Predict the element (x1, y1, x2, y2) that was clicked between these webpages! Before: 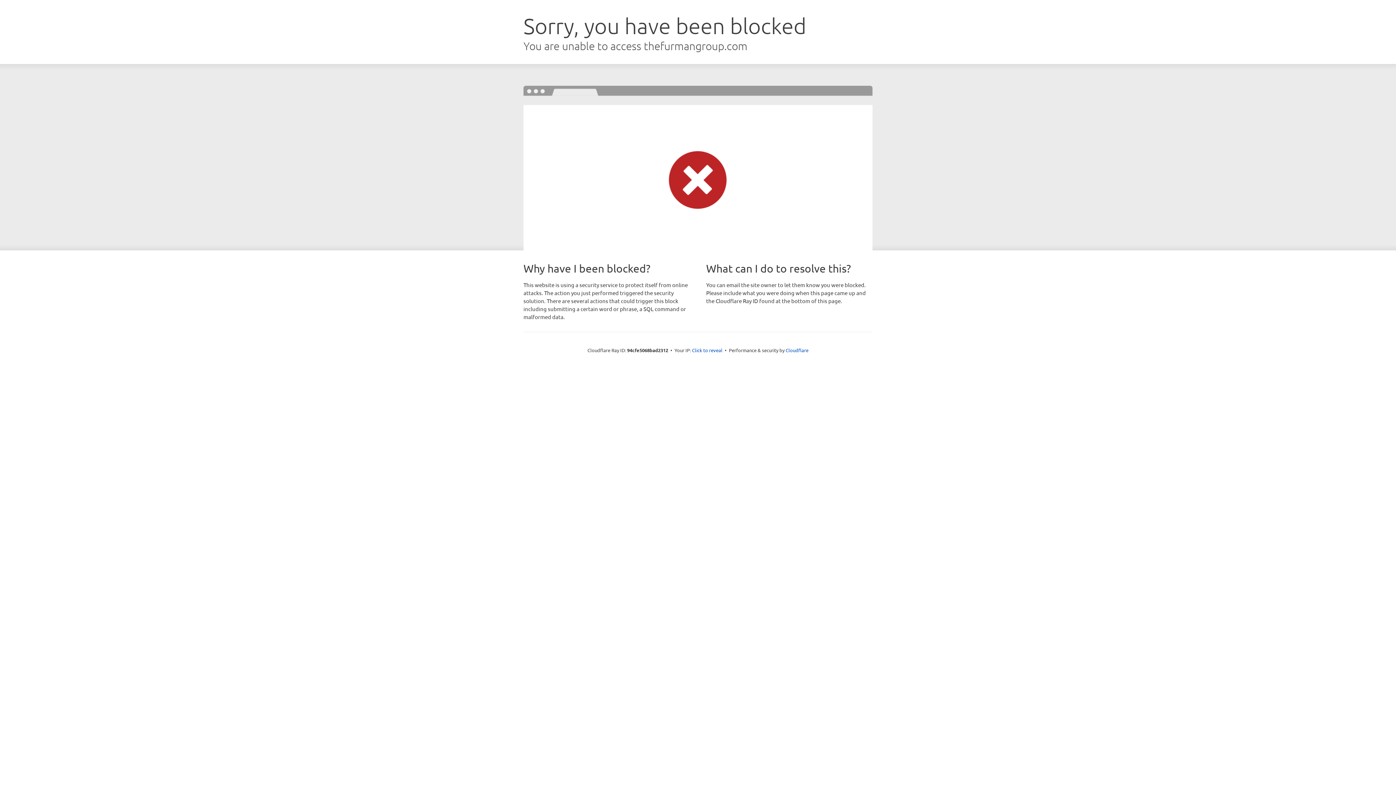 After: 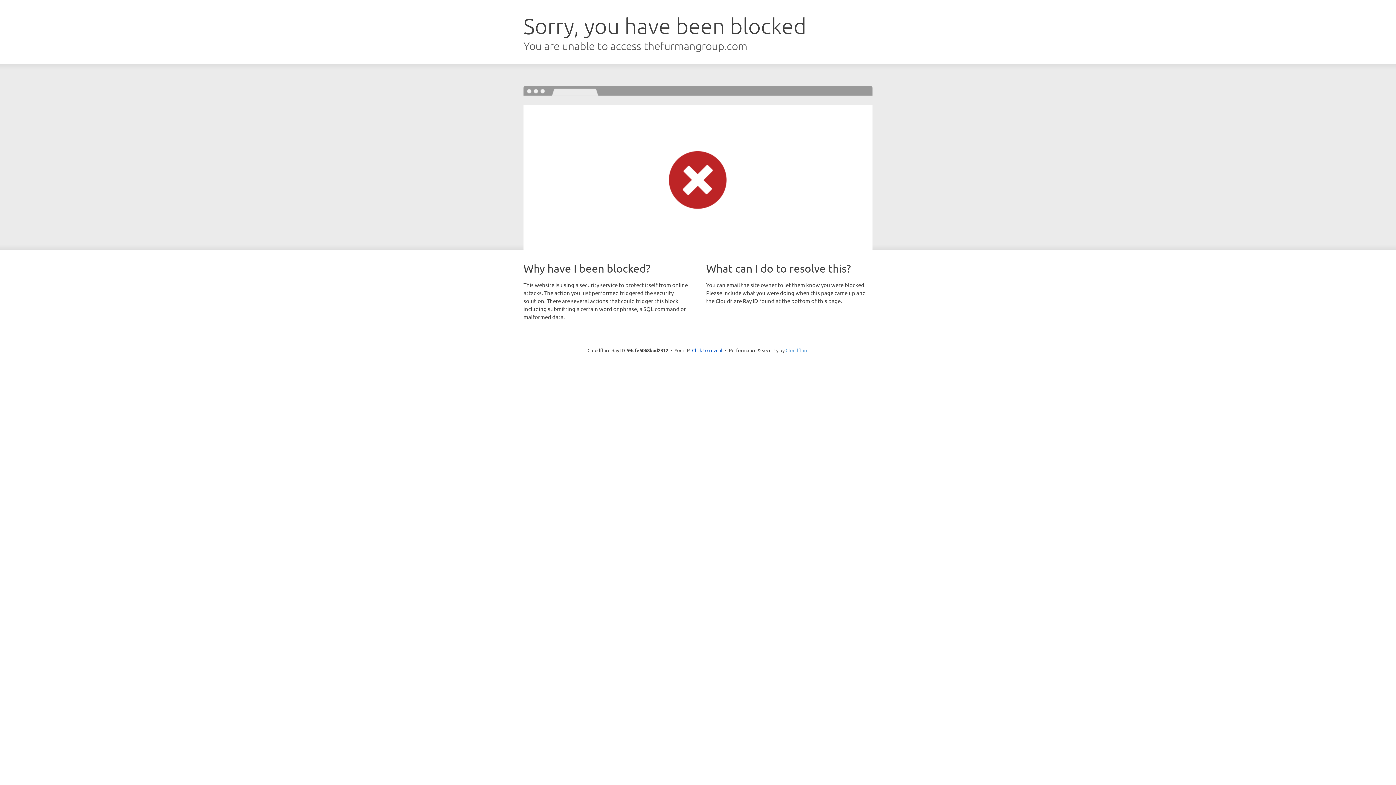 Action: label: Cloudflare bbox: (785, 347, 808, 353)